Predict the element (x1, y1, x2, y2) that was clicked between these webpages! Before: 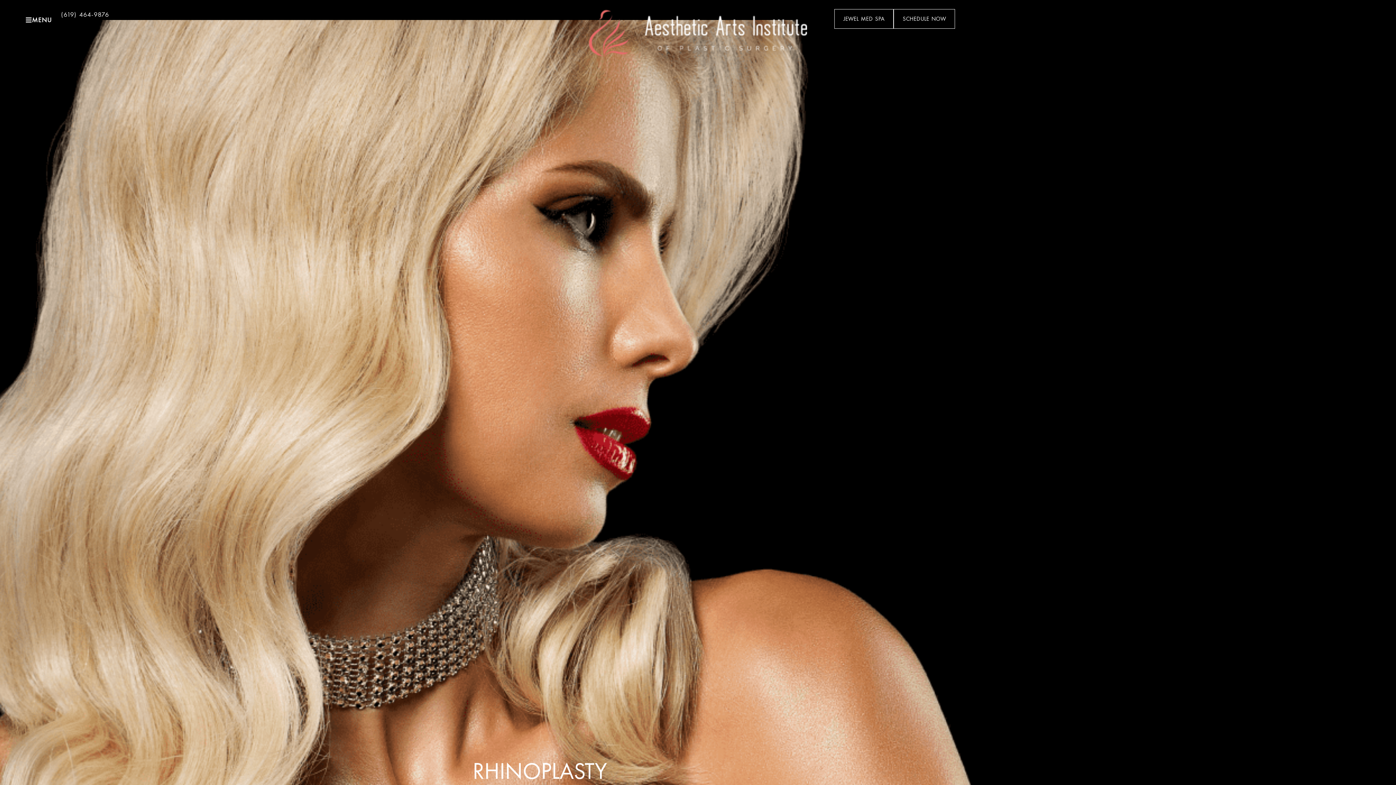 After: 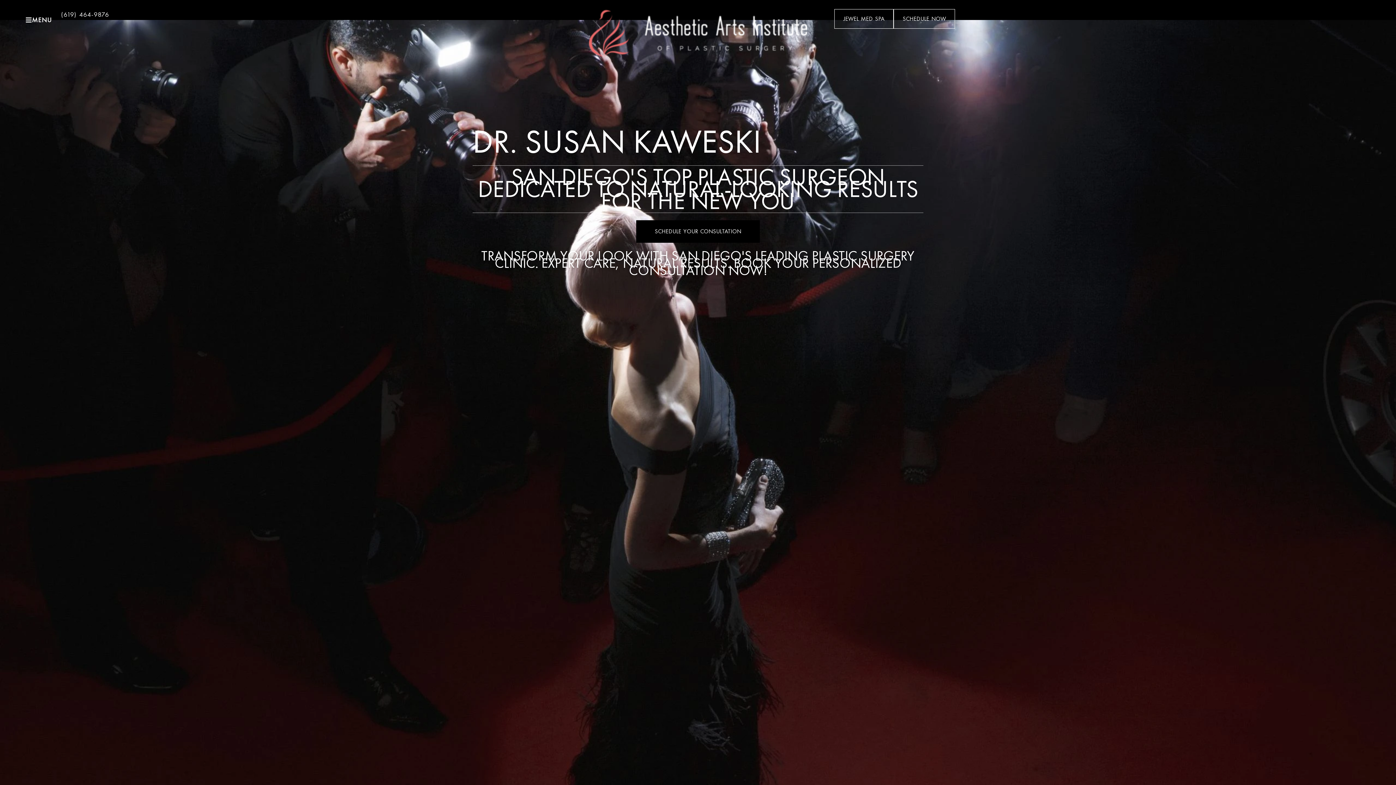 Action: bbox: (589, 9, 807, 57)